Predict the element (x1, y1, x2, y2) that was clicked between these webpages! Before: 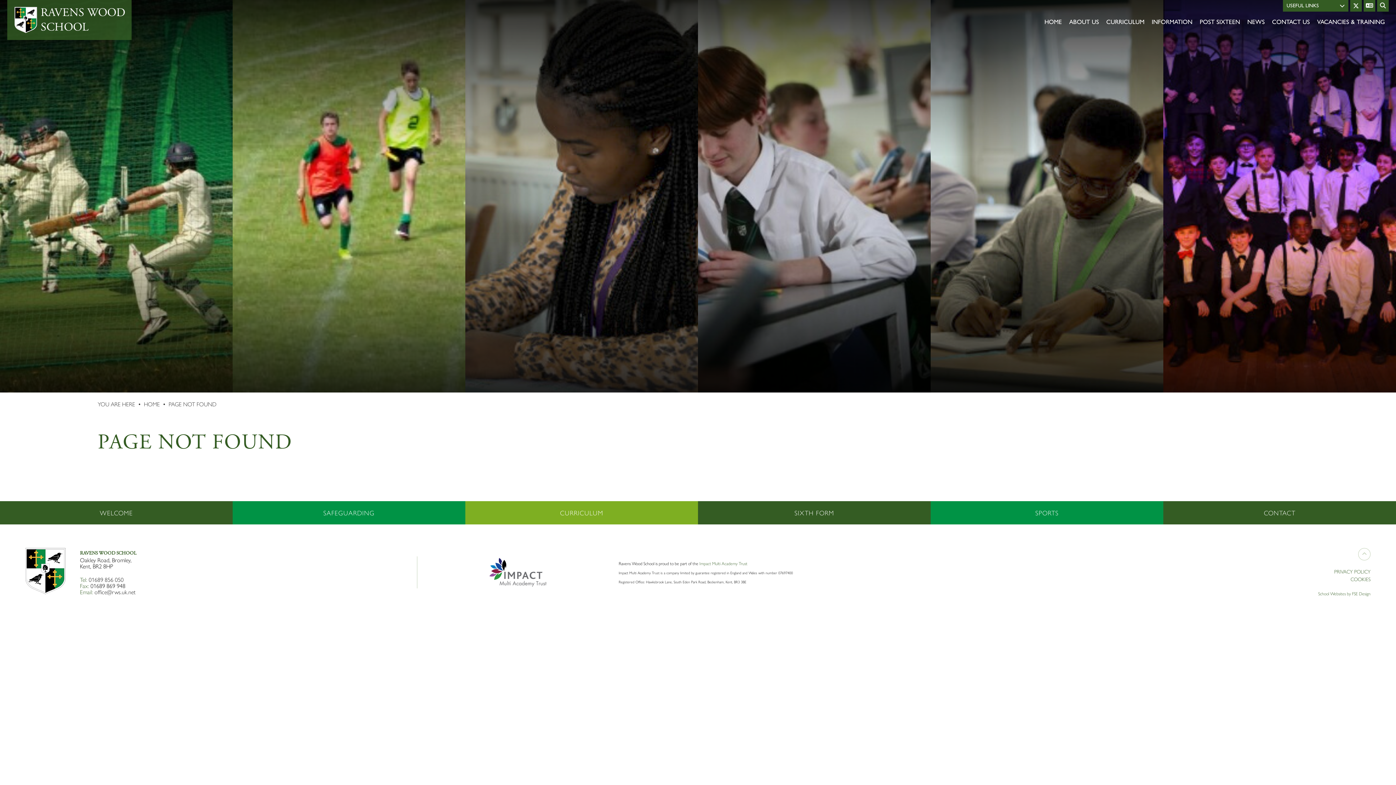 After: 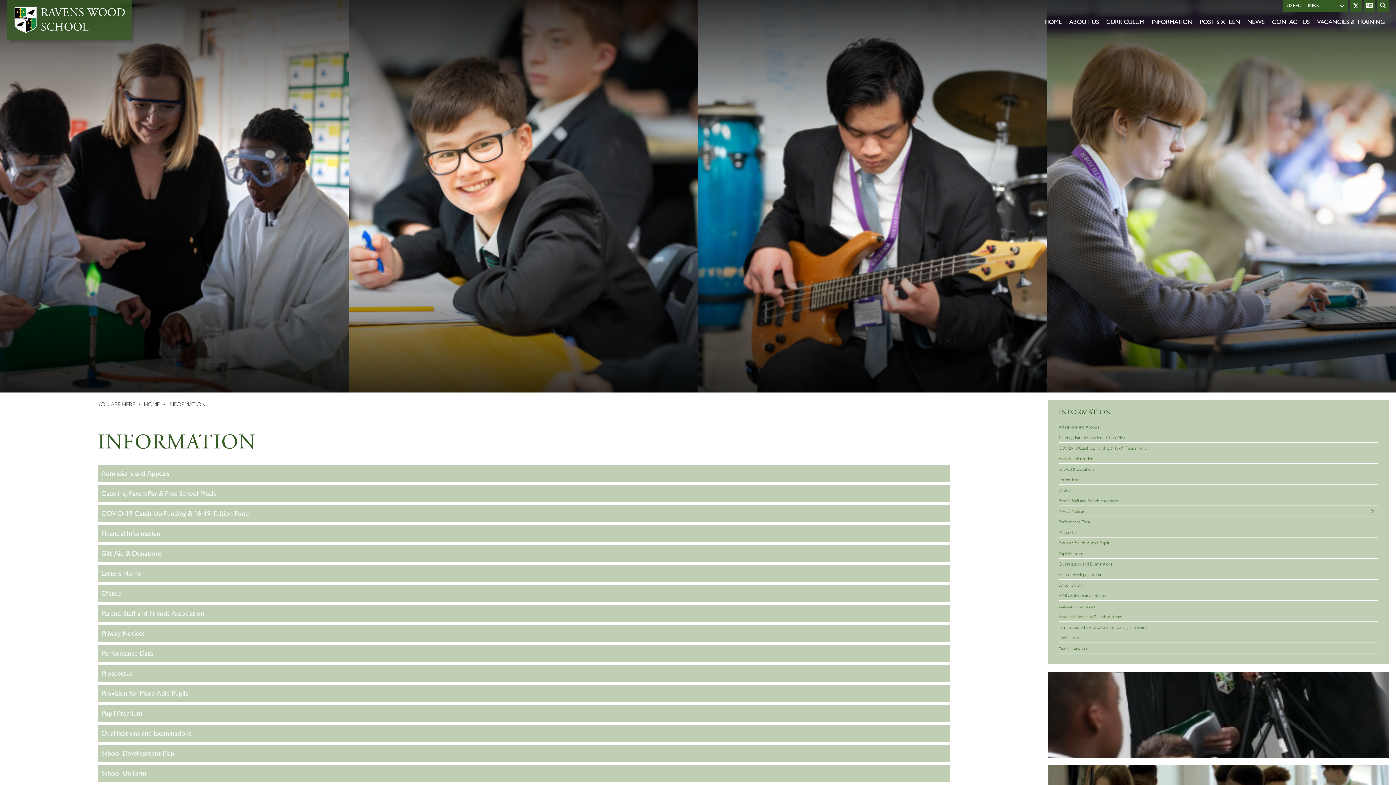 Action: label: Information bbox: (1148, 0, 1196, 43)